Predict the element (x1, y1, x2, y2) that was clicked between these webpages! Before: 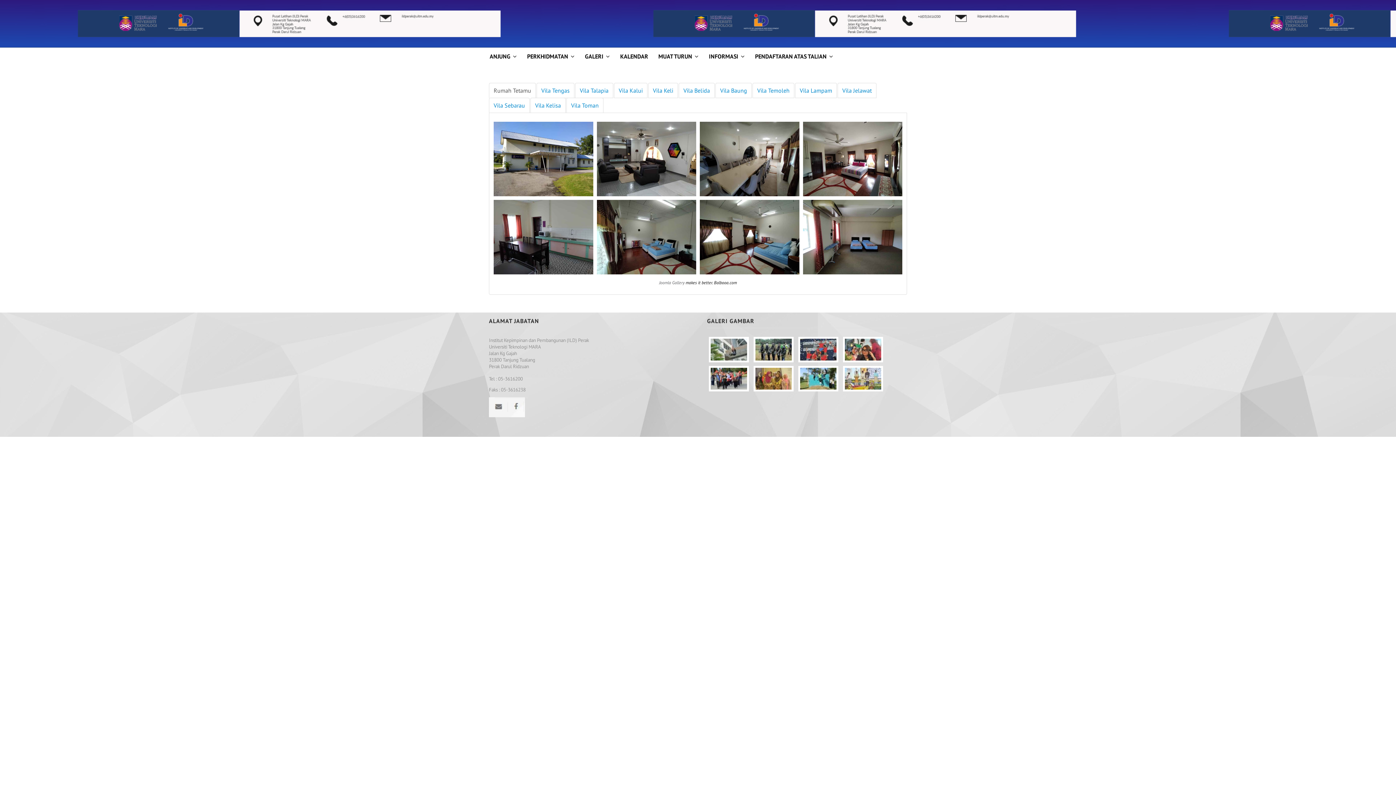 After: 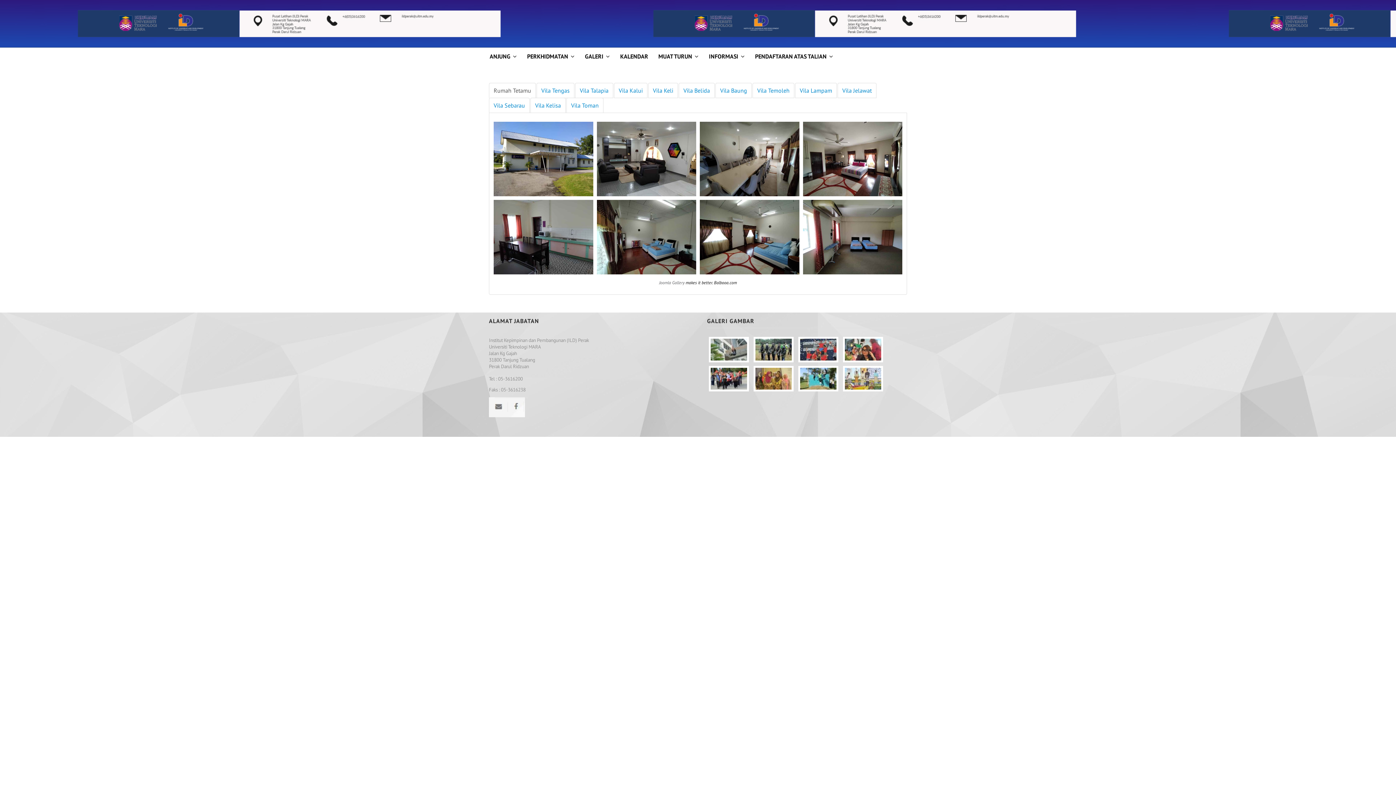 Action: bbox: (708, 47, 745, 65) label: INFORMASI